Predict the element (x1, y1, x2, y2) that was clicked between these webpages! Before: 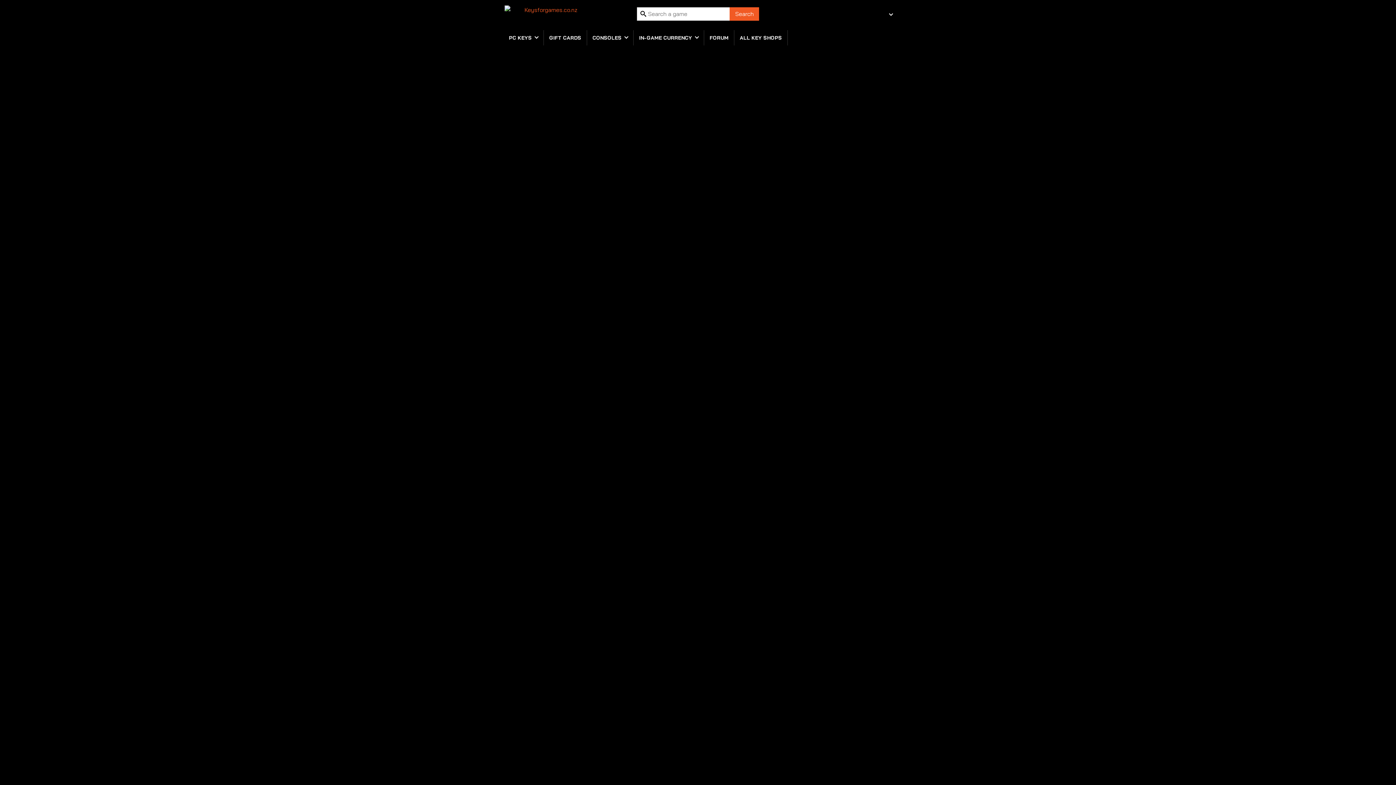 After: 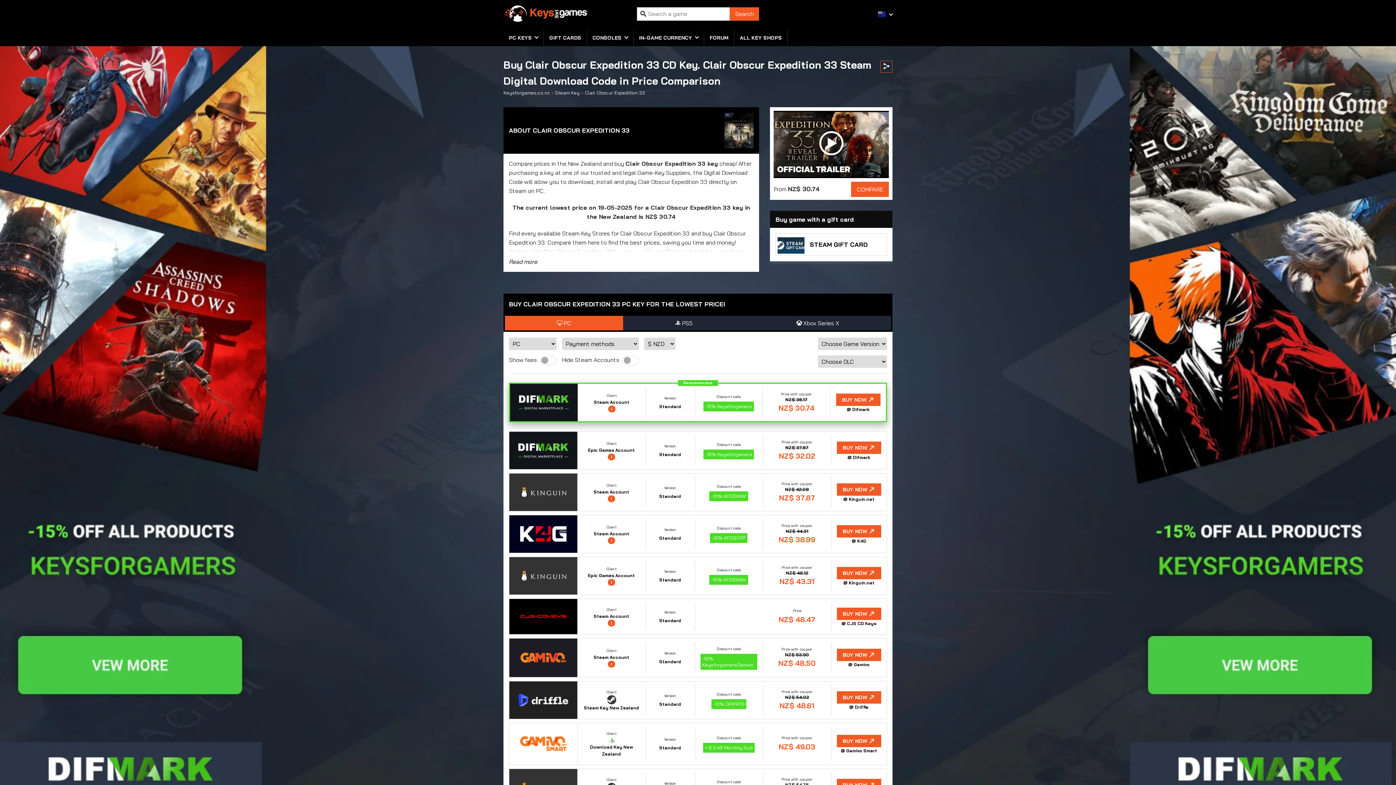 Action: label: CLAIR OBSCUR EXPEDITION 33
NZ$ 30.74 bbox: (609, 173, 692, 223)